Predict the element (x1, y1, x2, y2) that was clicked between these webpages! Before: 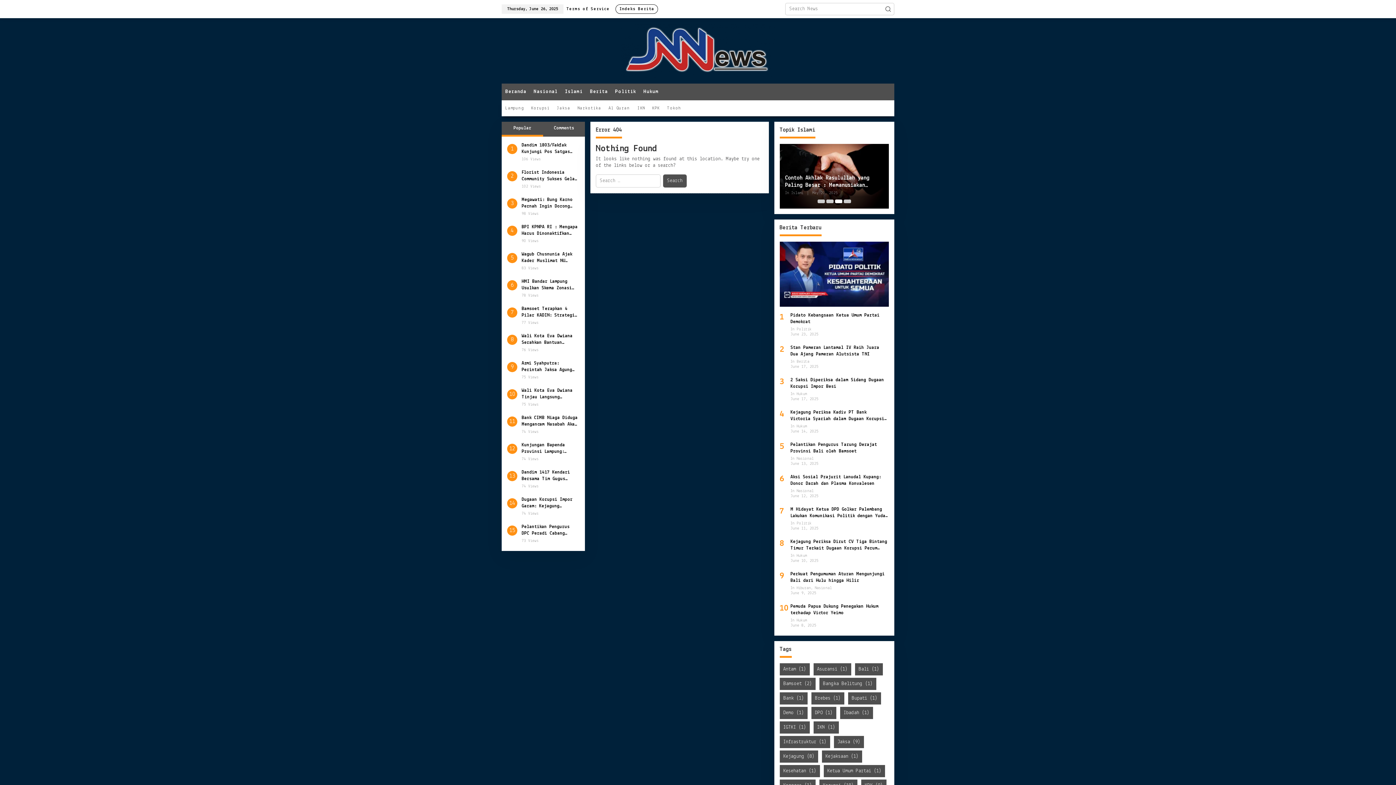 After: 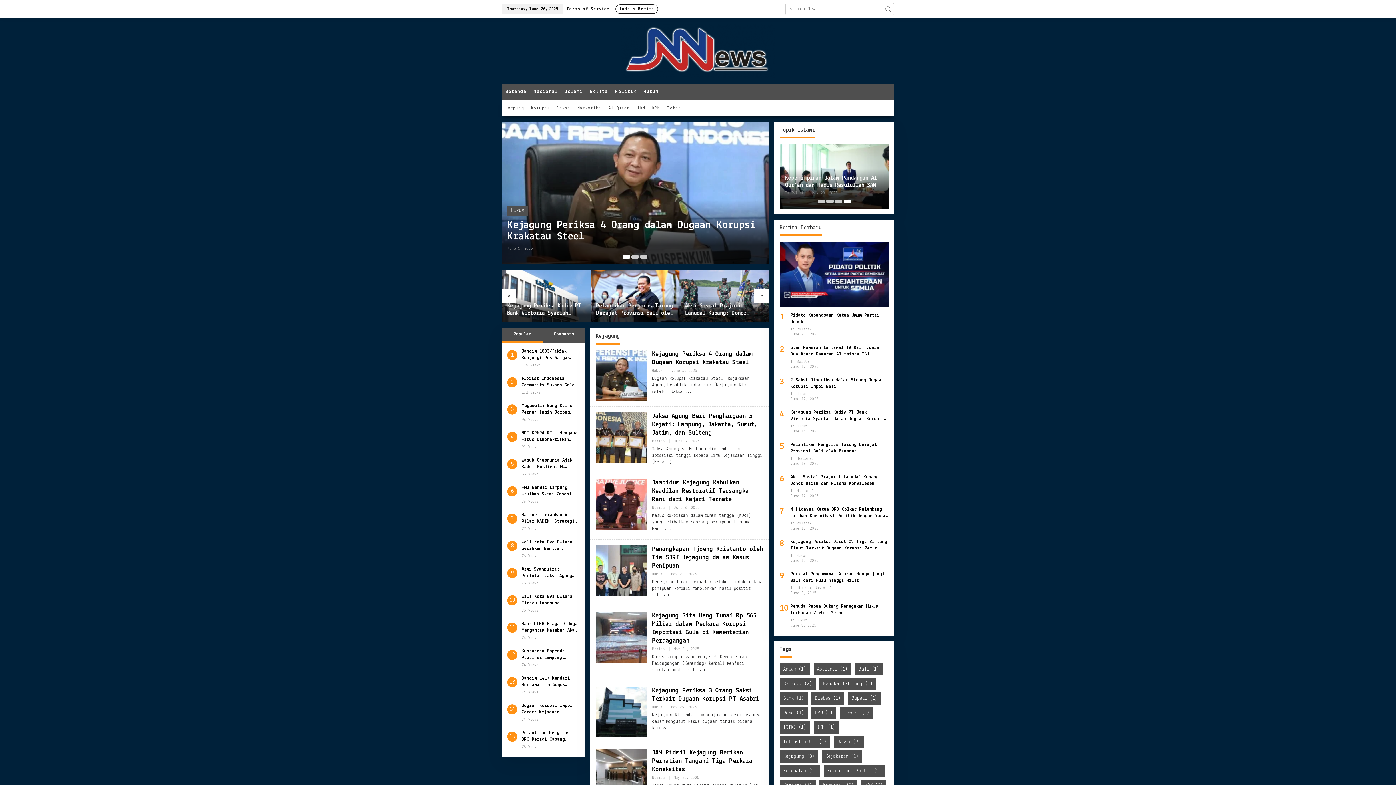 Action: label: Kejagung (8 items) bbox: (779, 750, 818, 763)